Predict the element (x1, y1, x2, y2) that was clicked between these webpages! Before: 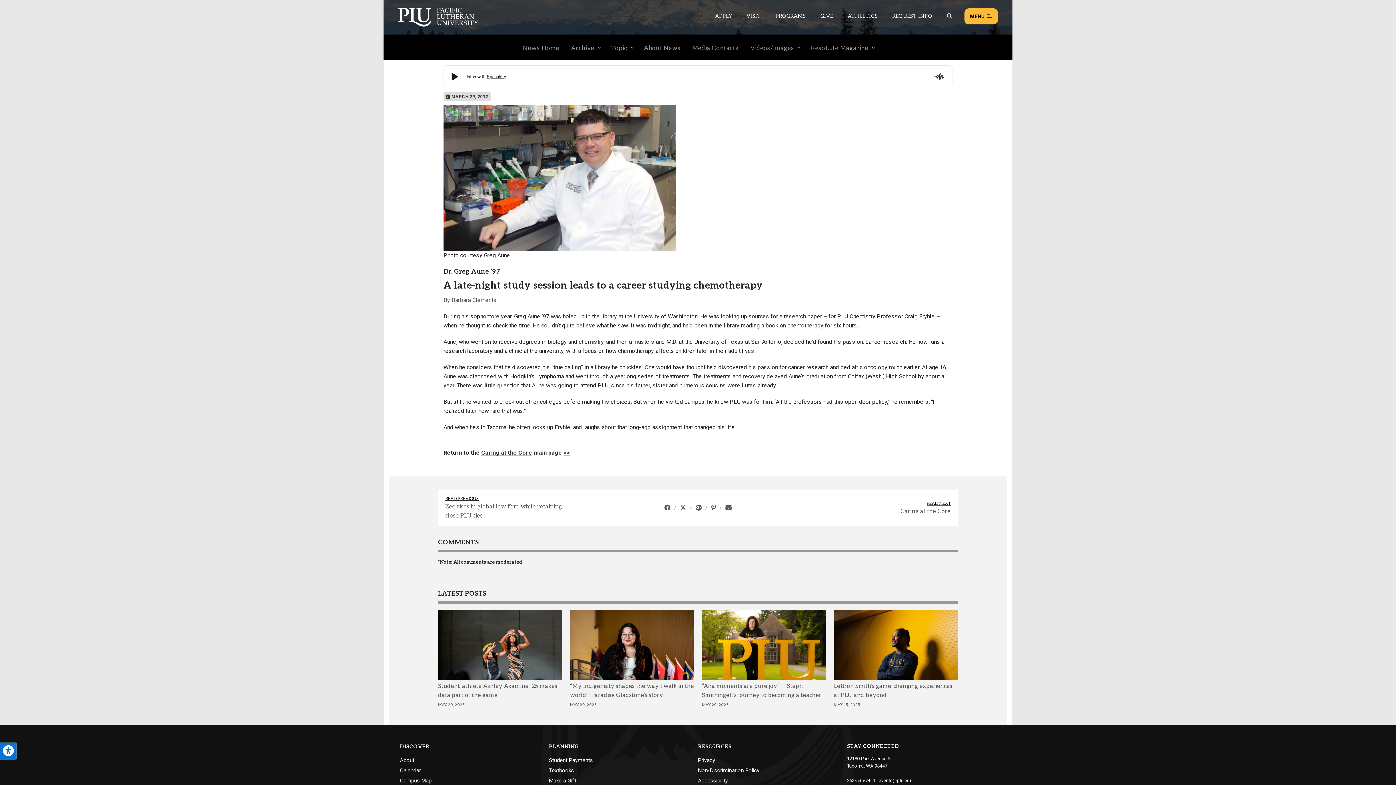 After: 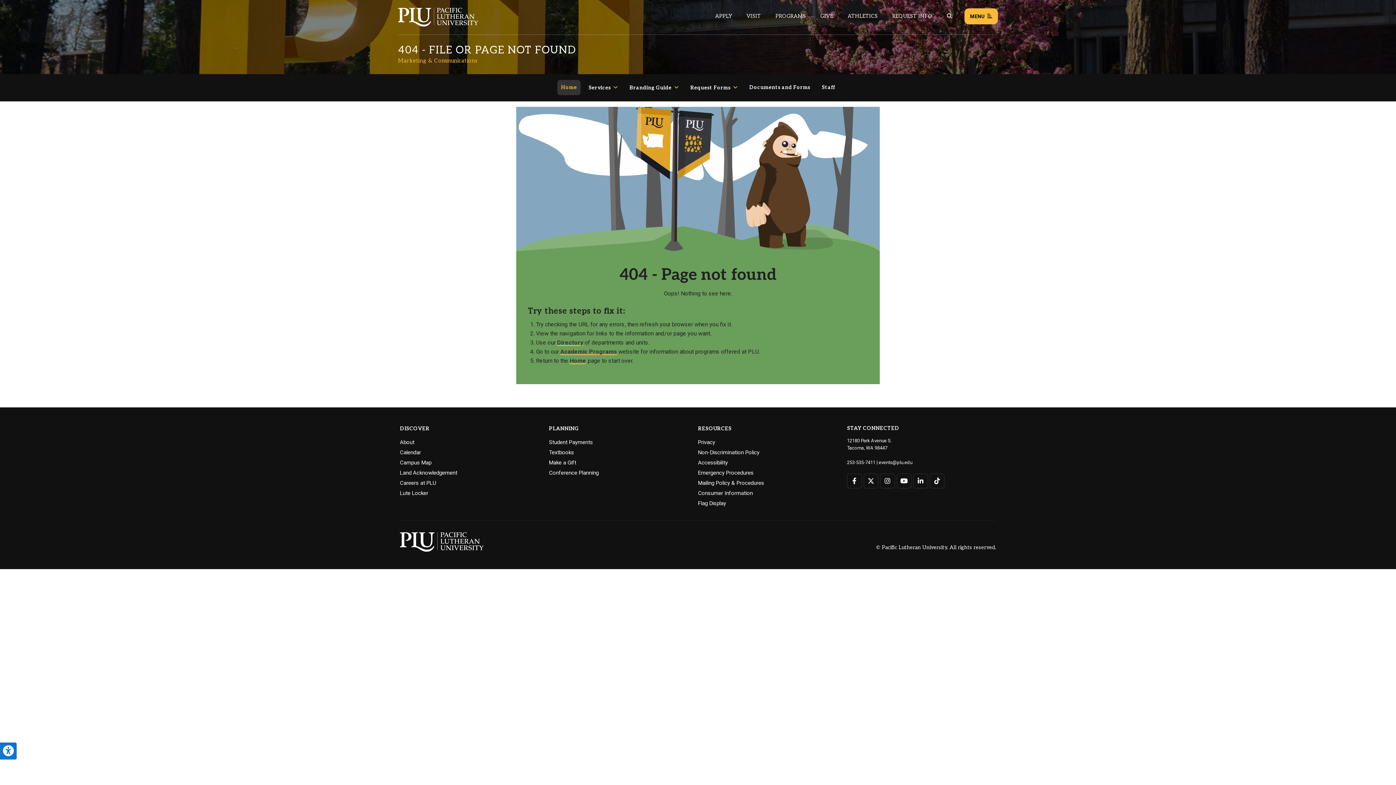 Action: bbox: (481, 449, 532, 456) label: Caring at the Core